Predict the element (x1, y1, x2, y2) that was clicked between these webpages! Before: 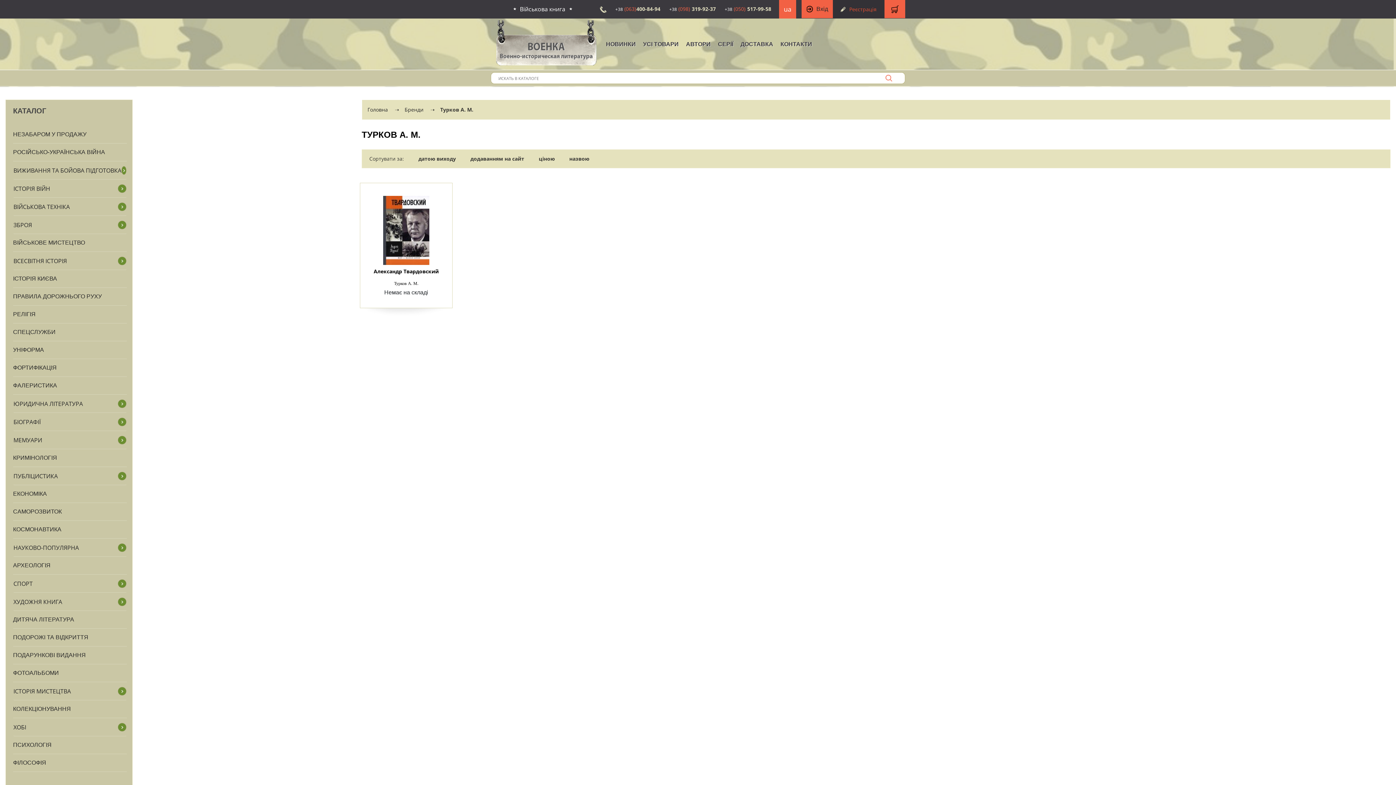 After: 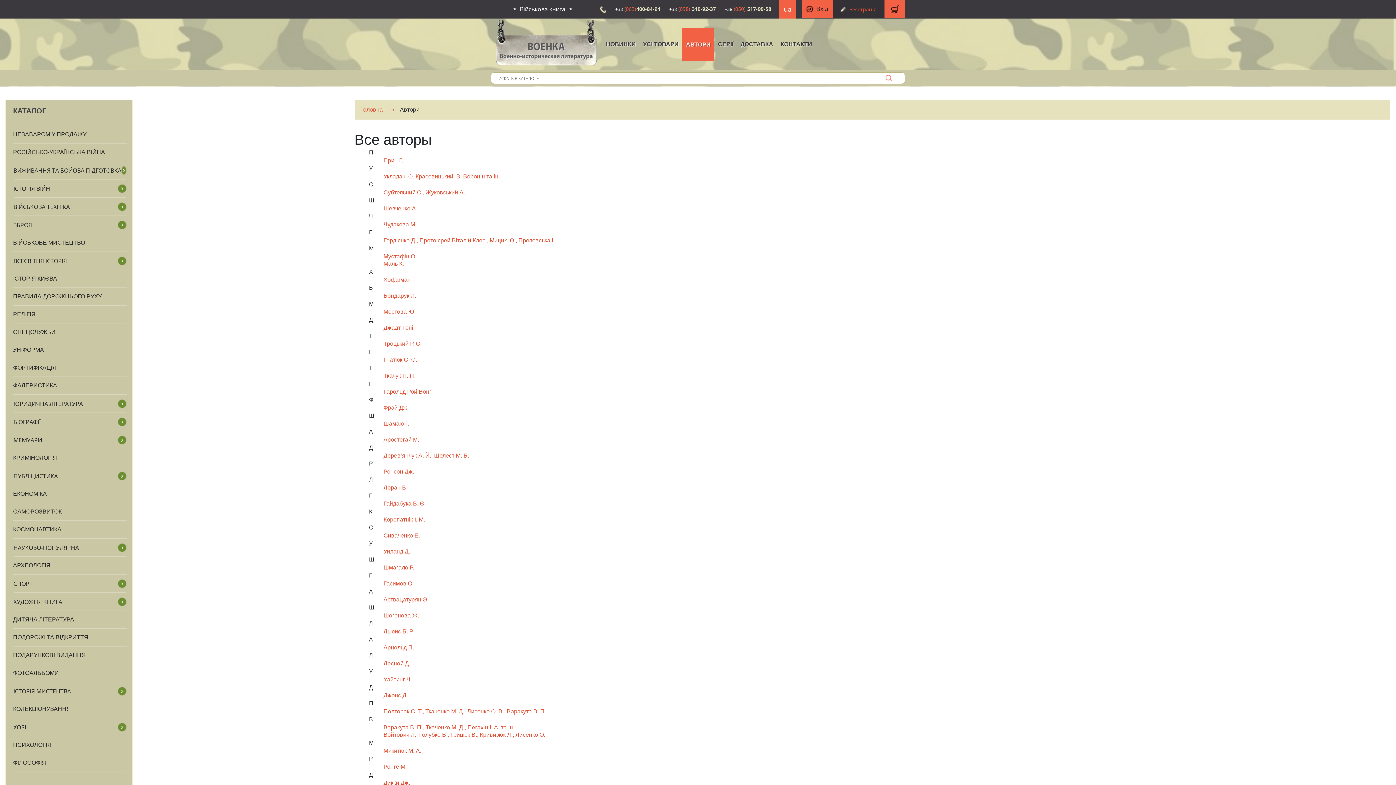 Action: bbox: (682, 27, 714, 60) label: АВТОРИ